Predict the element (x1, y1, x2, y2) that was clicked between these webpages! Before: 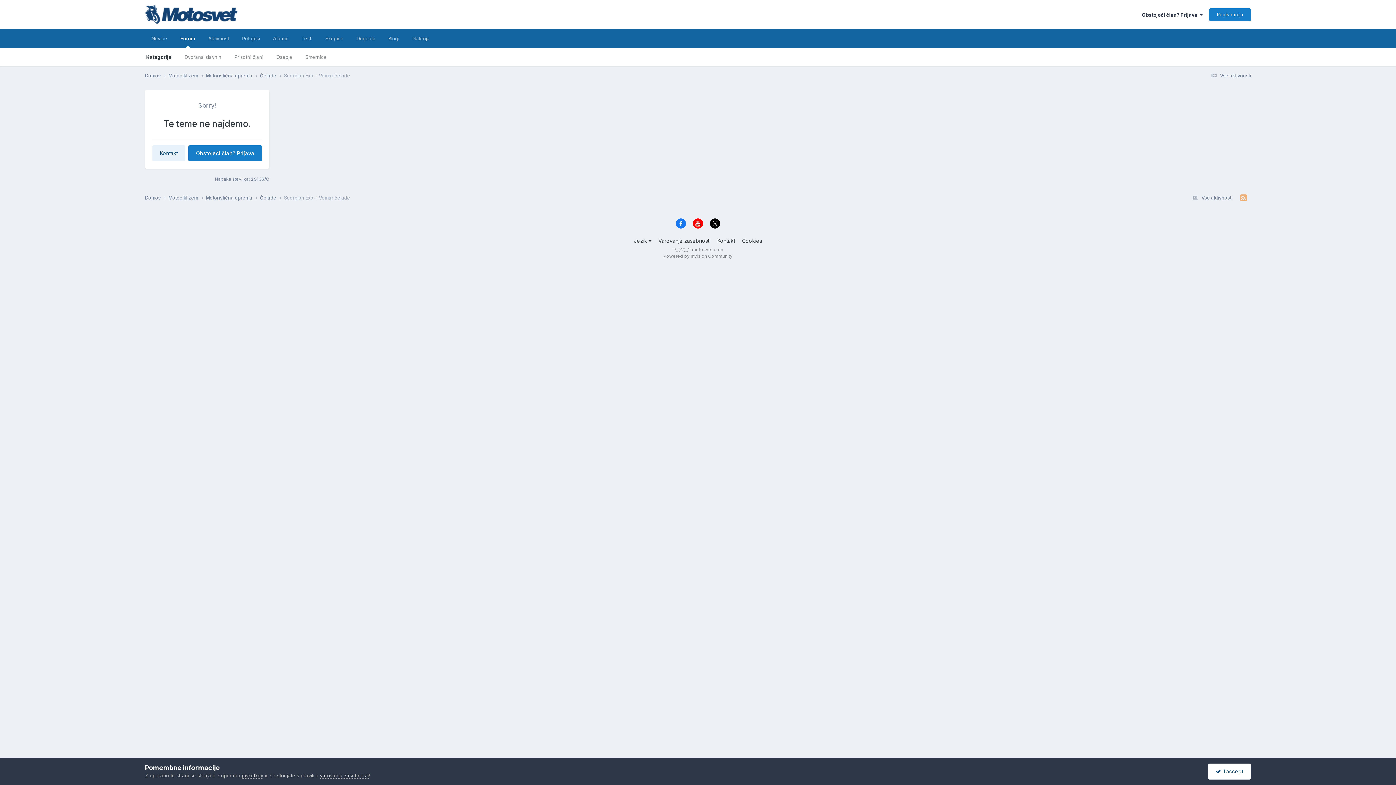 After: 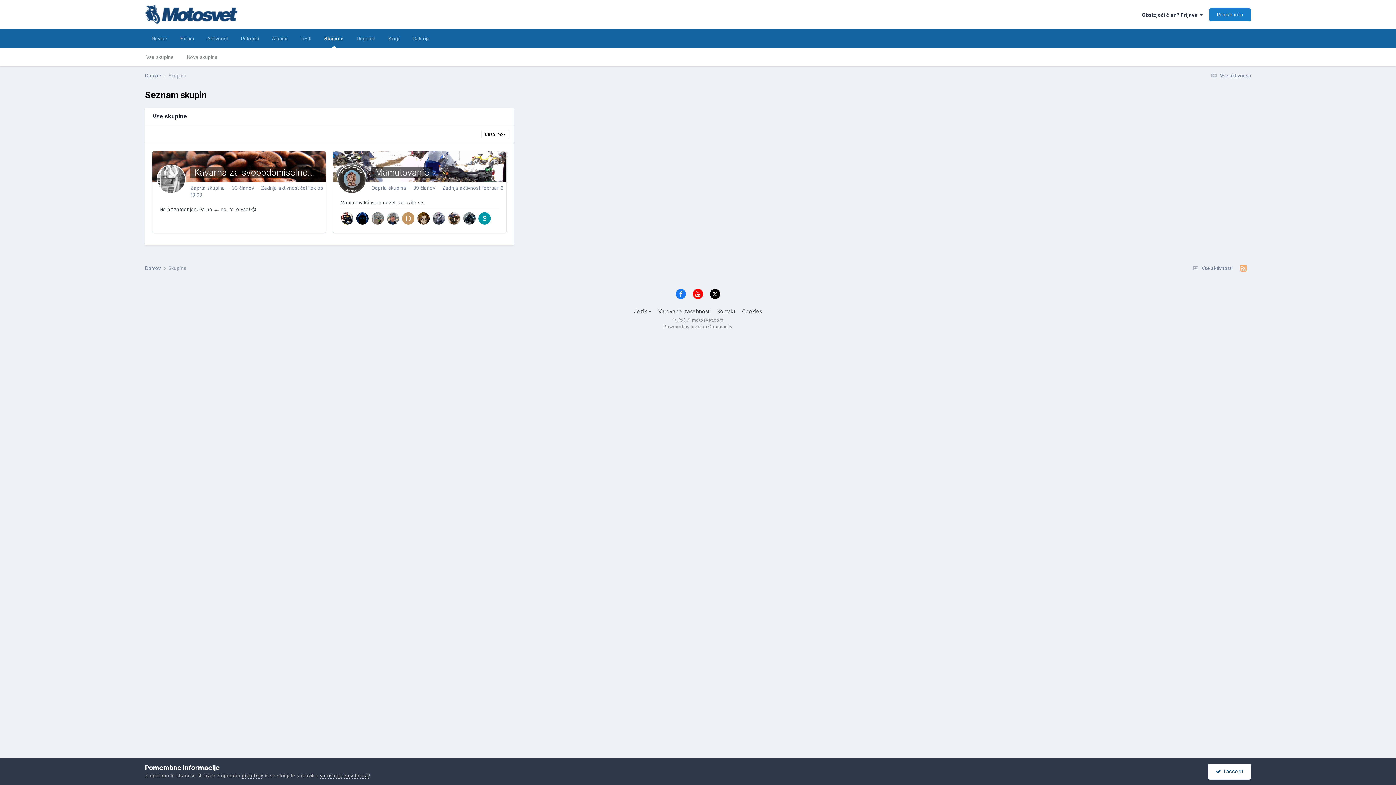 Action: bbox: (318, 29, 350, 48) label: Skupine